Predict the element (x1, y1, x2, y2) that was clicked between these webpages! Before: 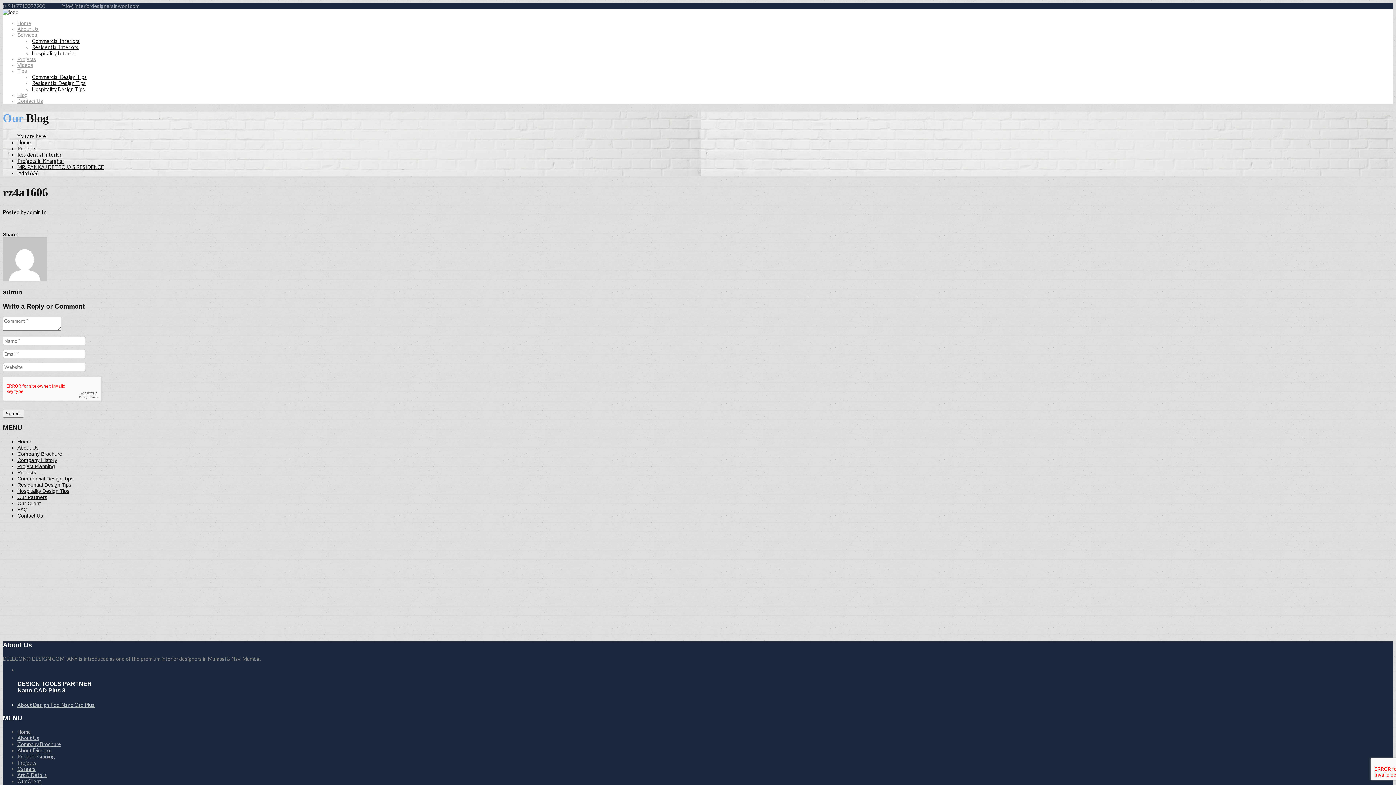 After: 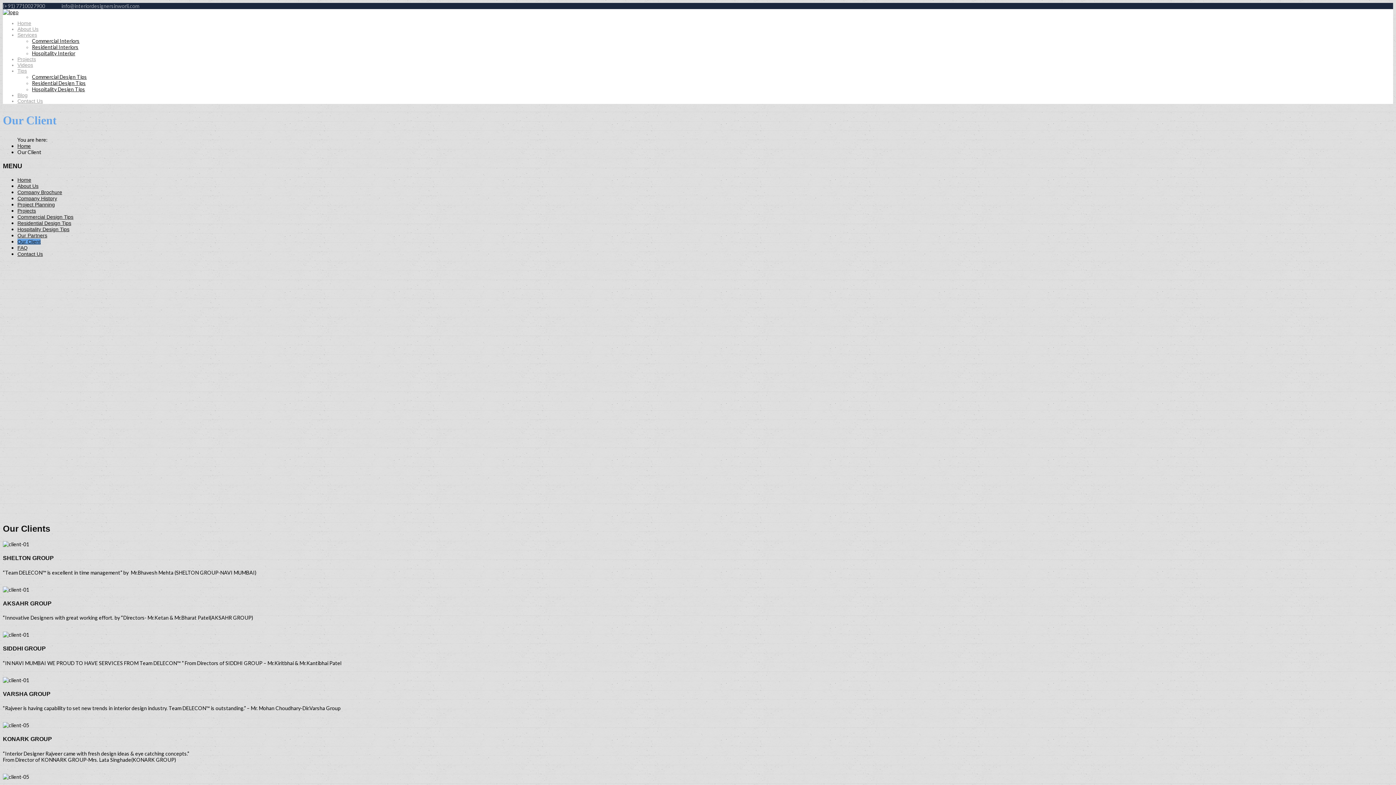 Action: bbox: (17, 500, 40, 506) label: Our Client